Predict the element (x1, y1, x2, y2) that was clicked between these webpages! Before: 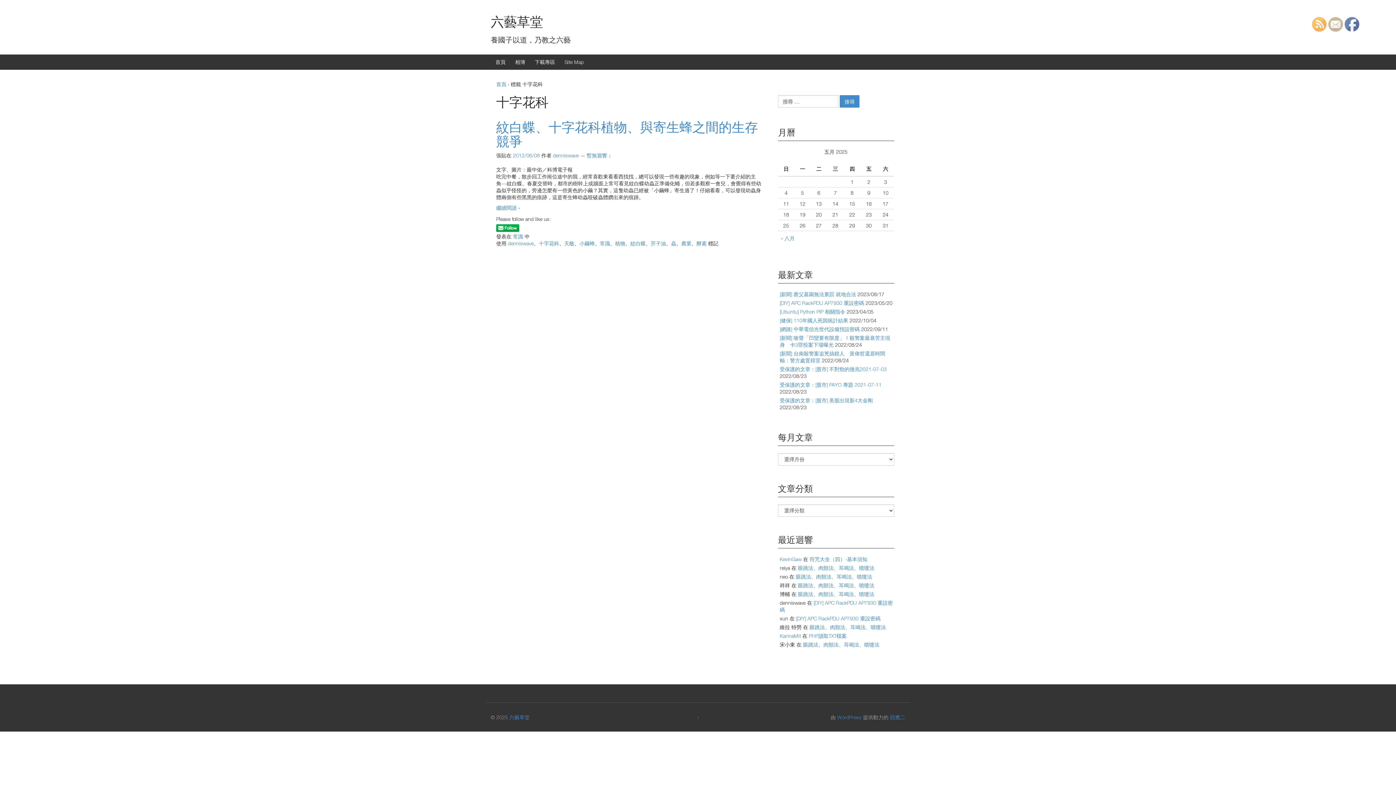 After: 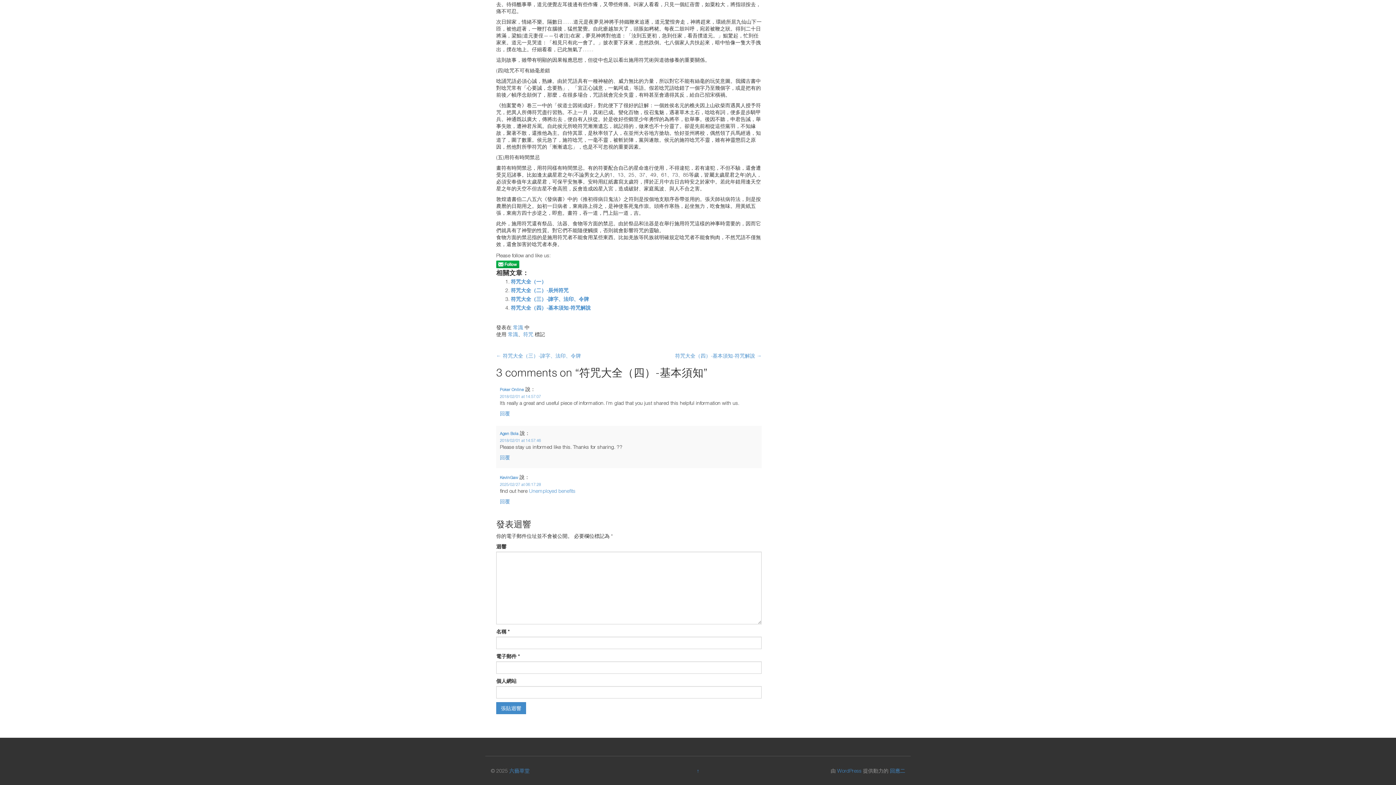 Action: label: 符咒大全（四）-基本須知 bbox: (809, 556, 867, 562)